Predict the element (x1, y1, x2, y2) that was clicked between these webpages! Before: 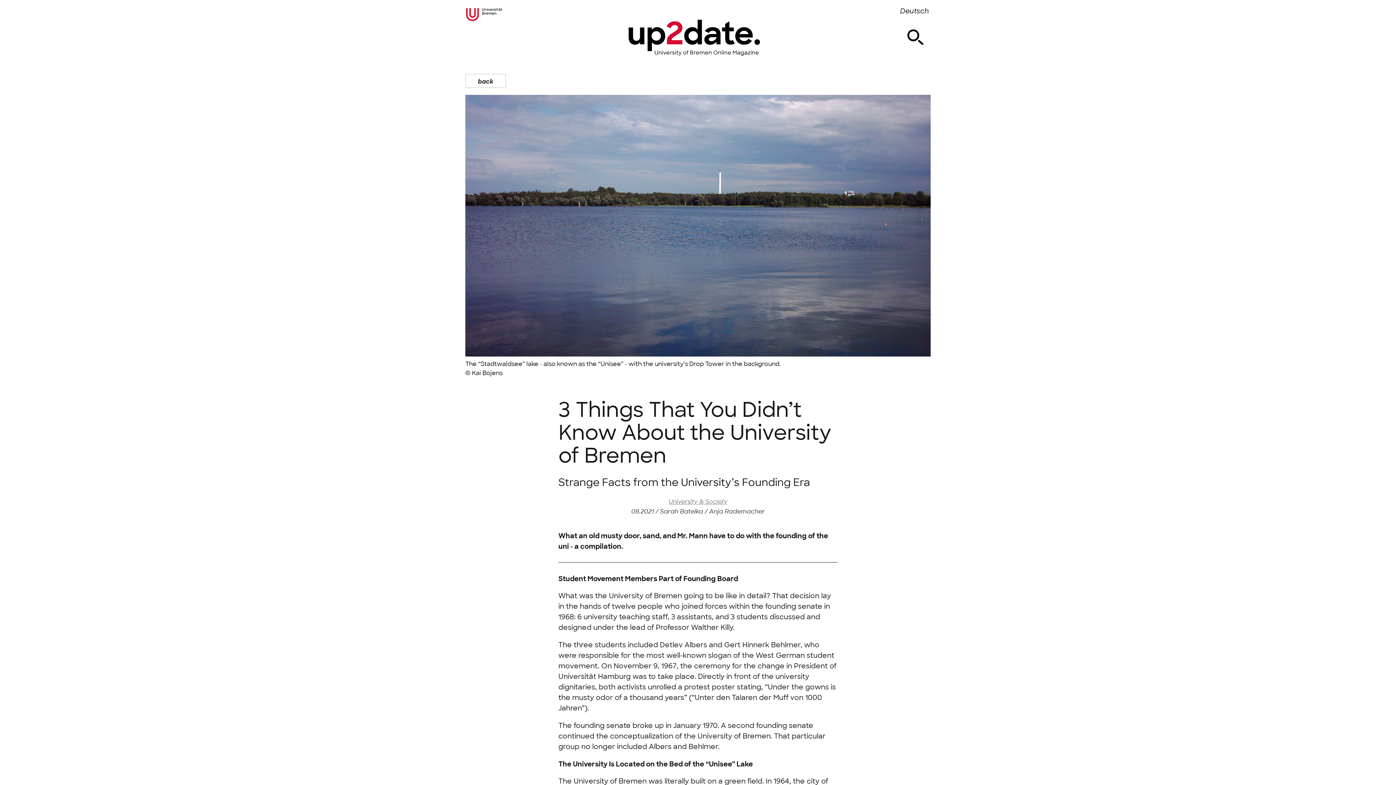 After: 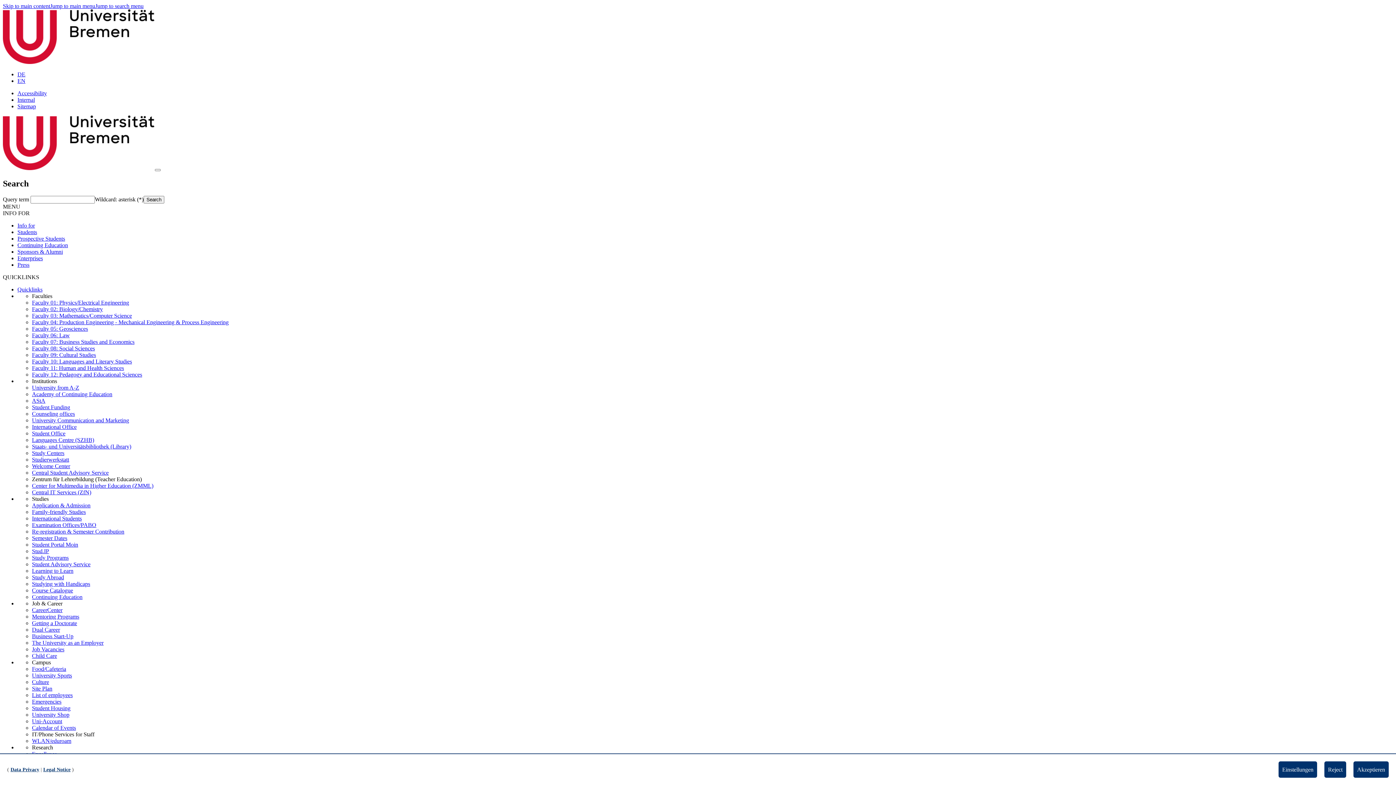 Action: bbox: (465, 7, 533, 21)